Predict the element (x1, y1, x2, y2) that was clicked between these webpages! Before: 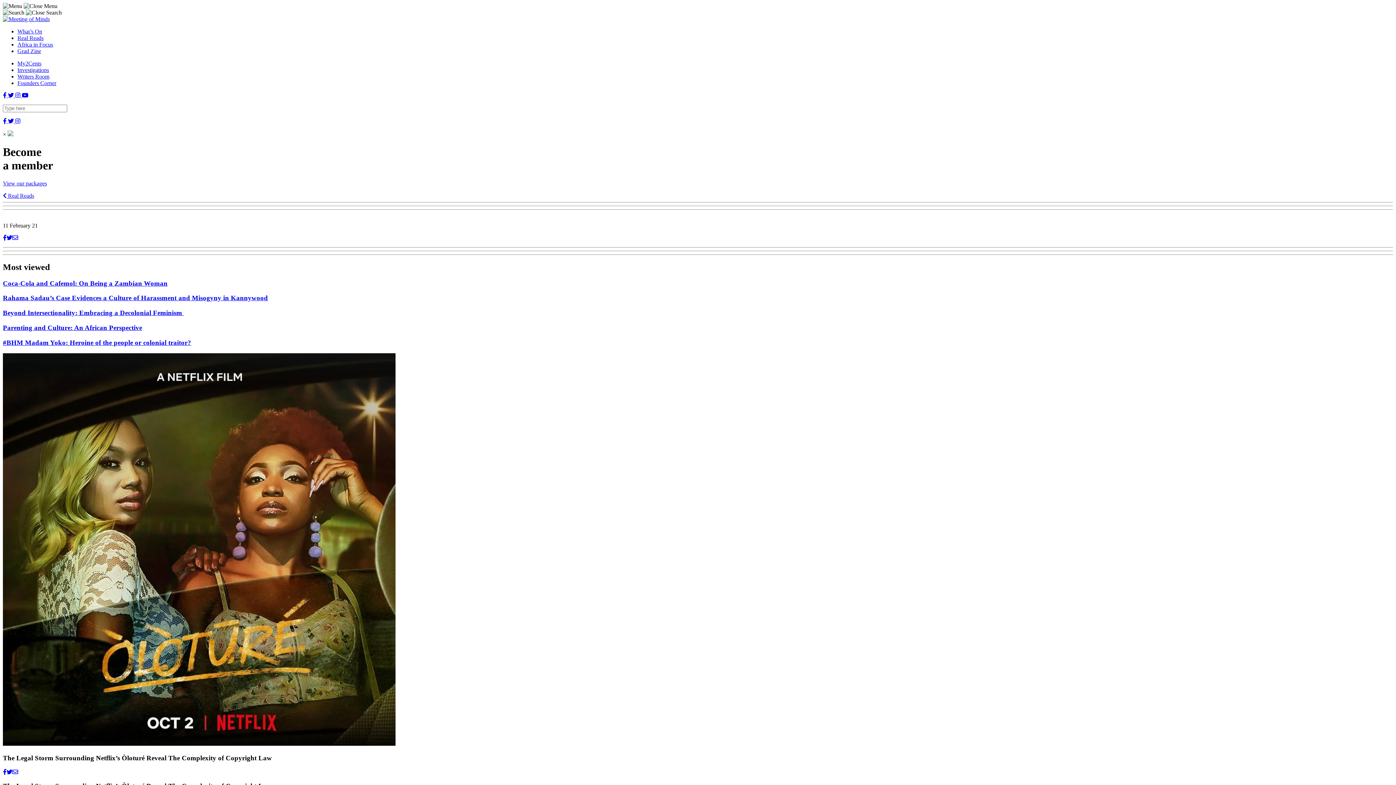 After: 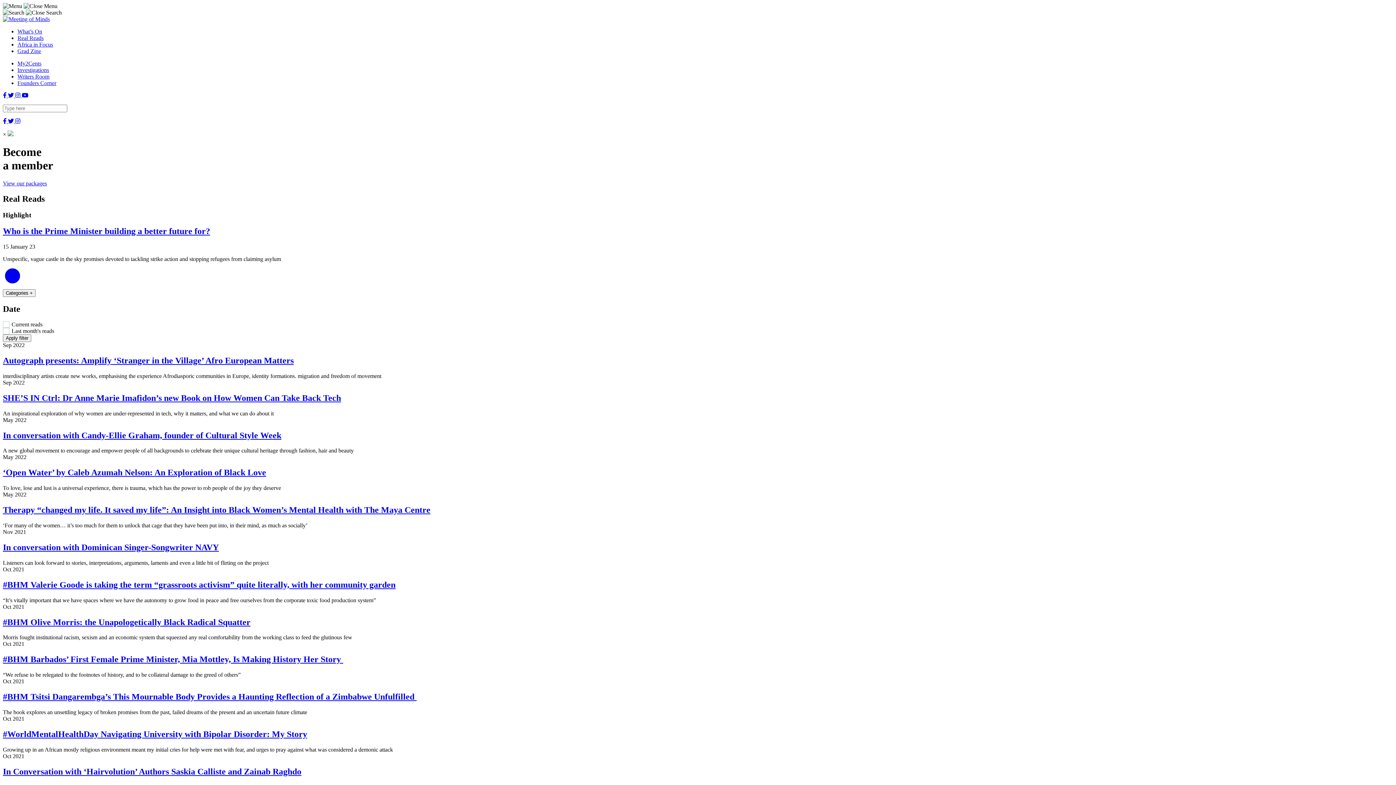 Action: bbox: (17, 34, 43, 41) label: Real Reads